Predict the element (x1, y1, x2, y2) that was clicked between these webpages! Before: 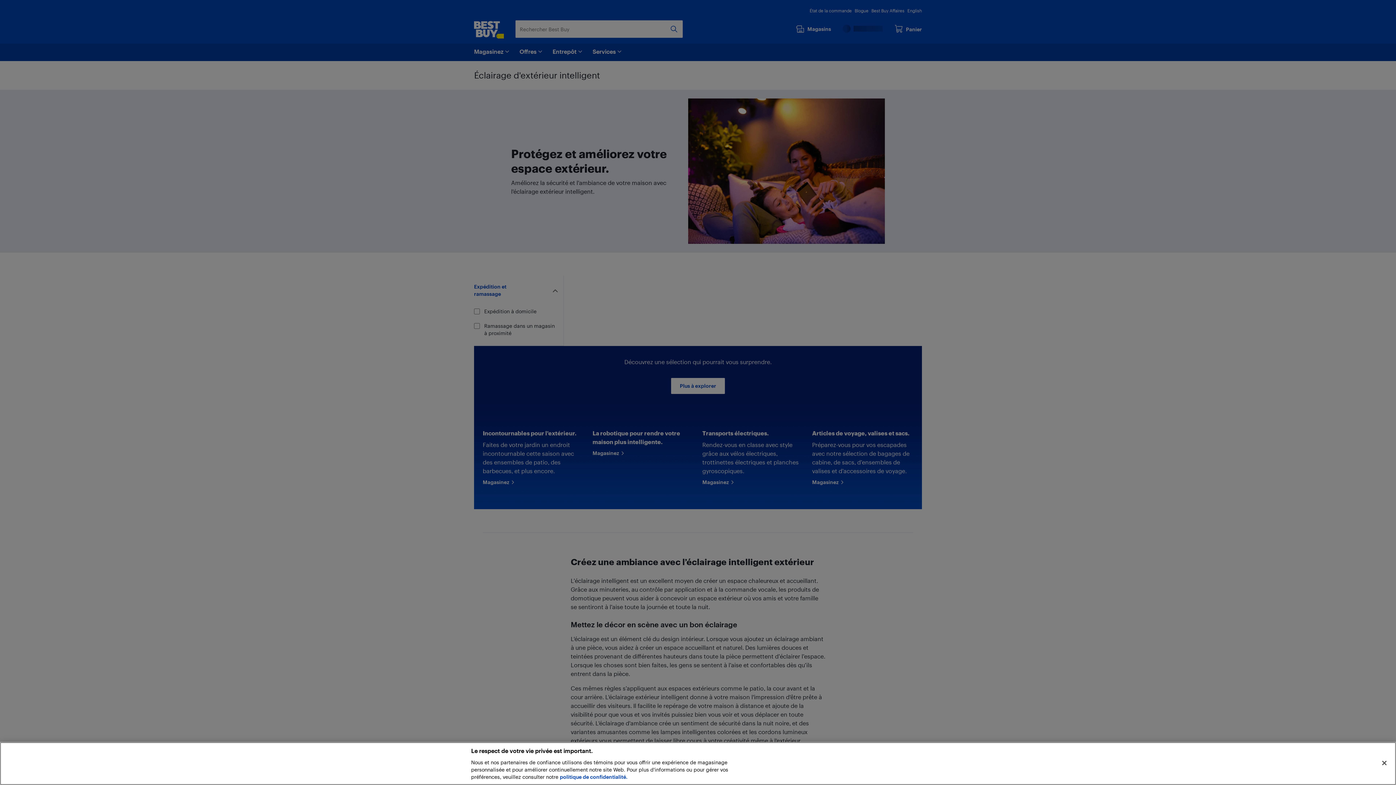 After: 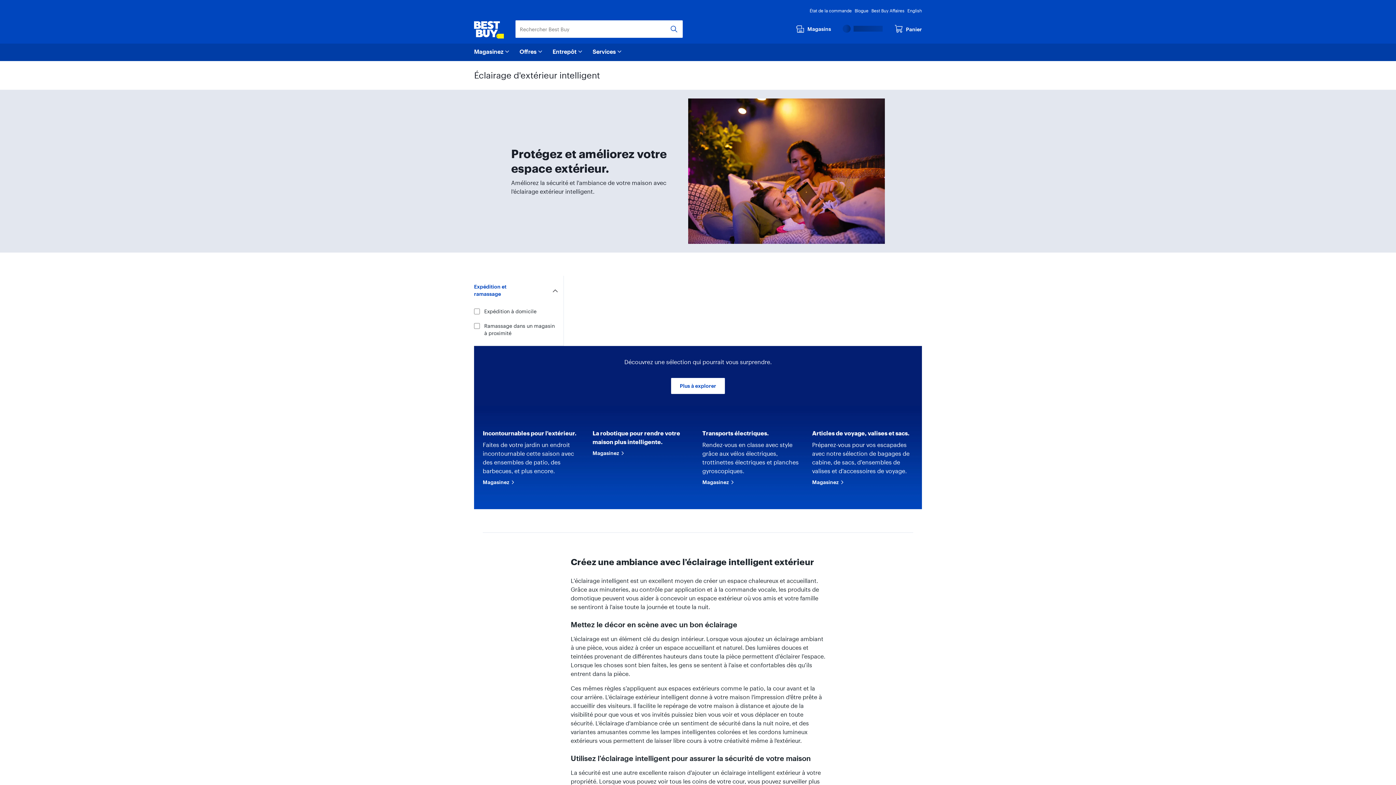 Action: bbox: (1376, 755, 1392, 771) label: Fermer